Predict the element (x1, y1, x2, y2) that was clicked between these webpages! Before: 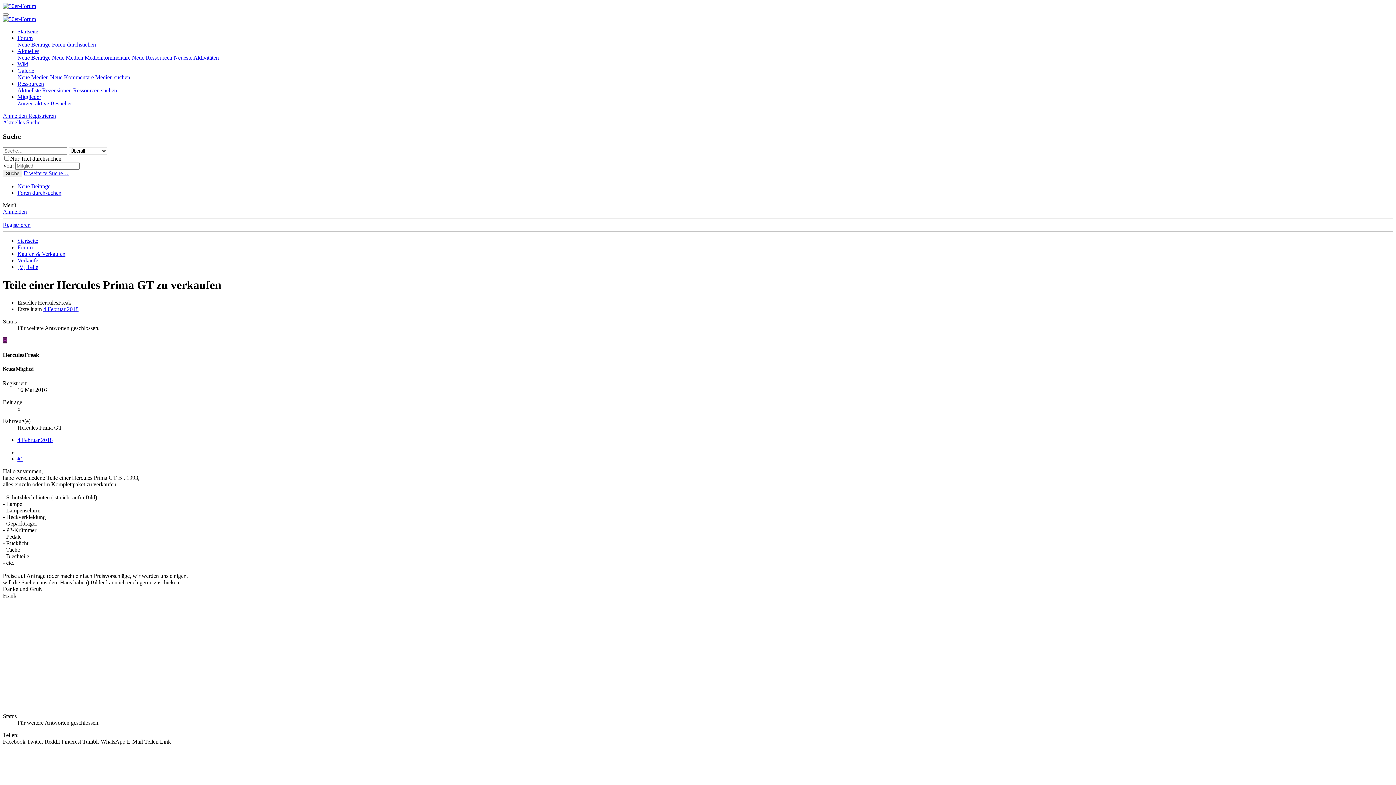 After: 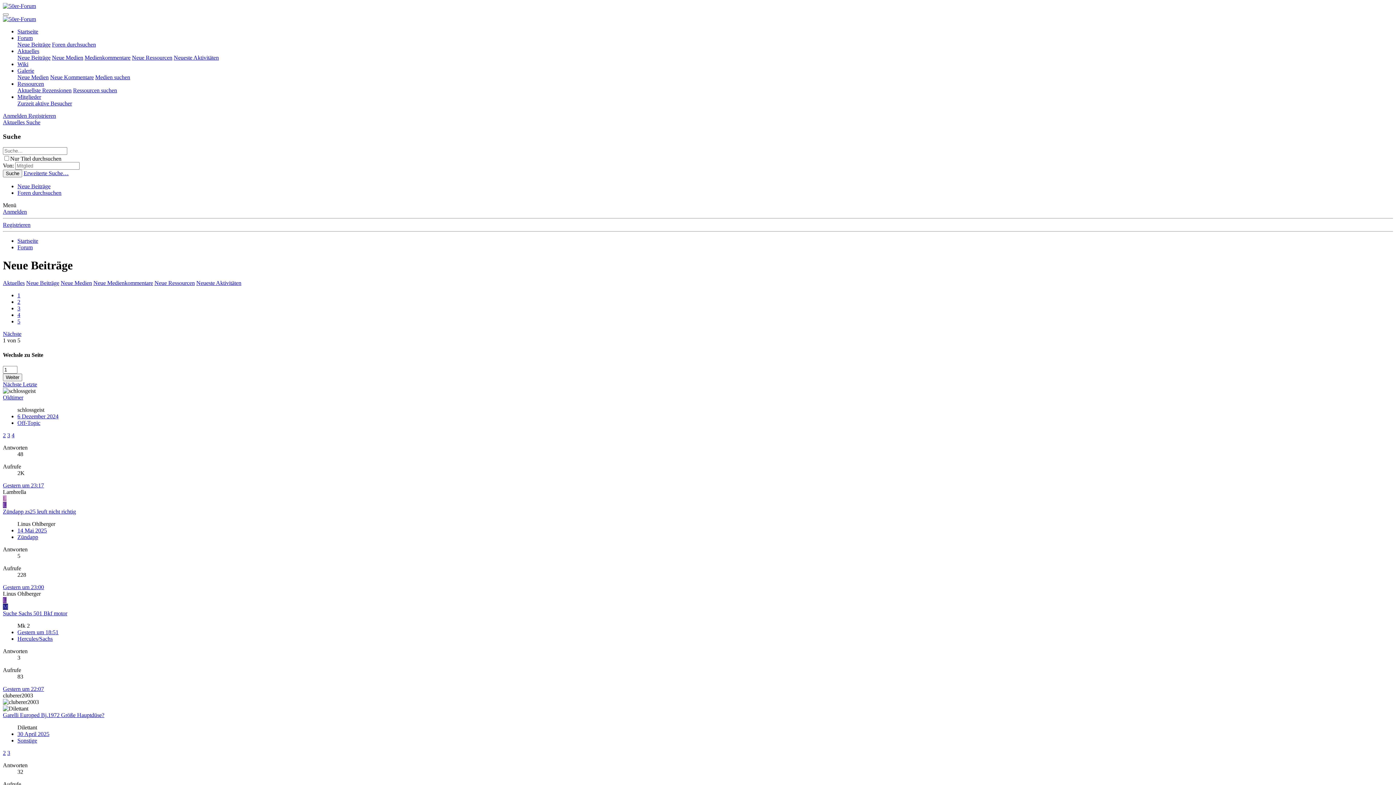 Action: bbox: (17, 54, 50, 60) label: Neue Beiträge